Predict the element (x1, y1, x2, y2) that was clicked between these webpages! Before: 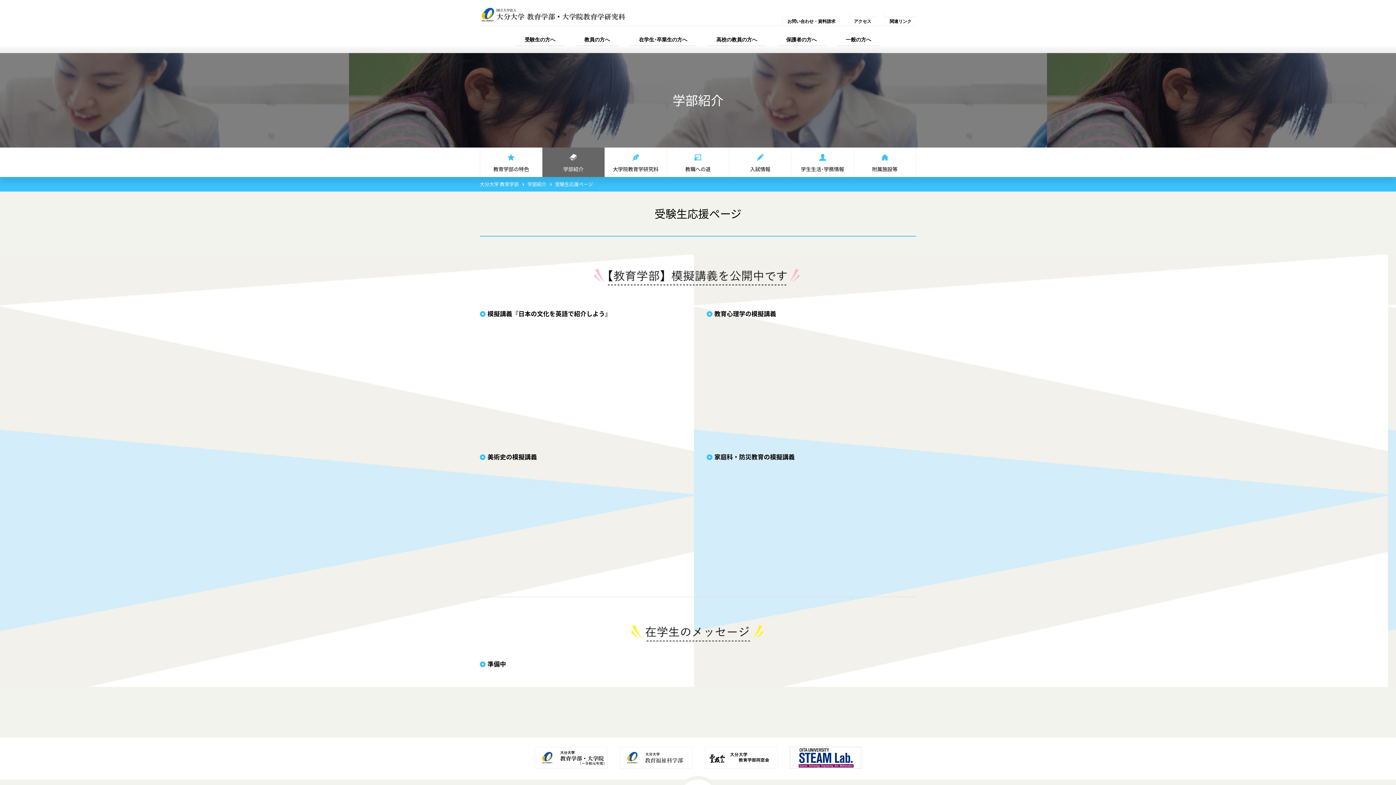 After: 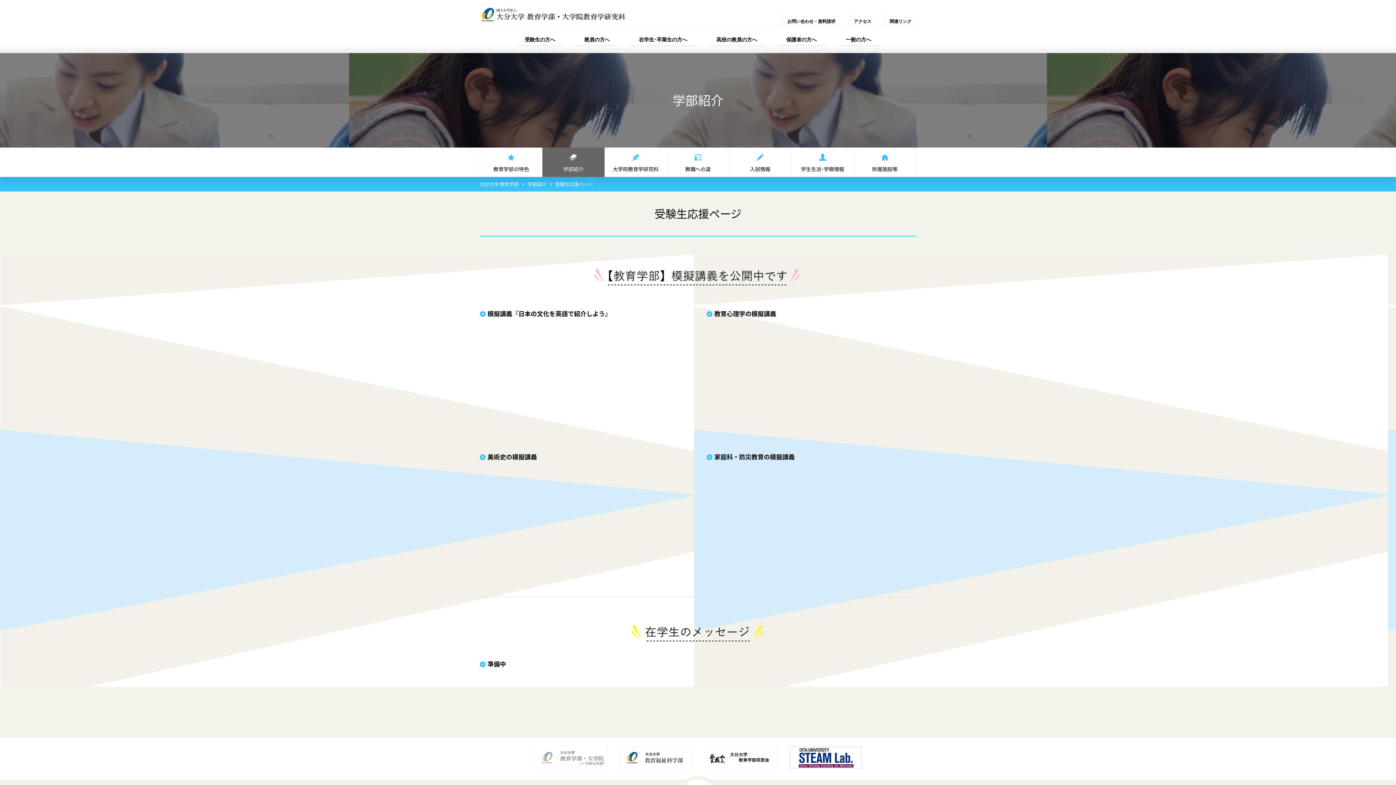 Action: bbox: (534, 760, 607, 769)